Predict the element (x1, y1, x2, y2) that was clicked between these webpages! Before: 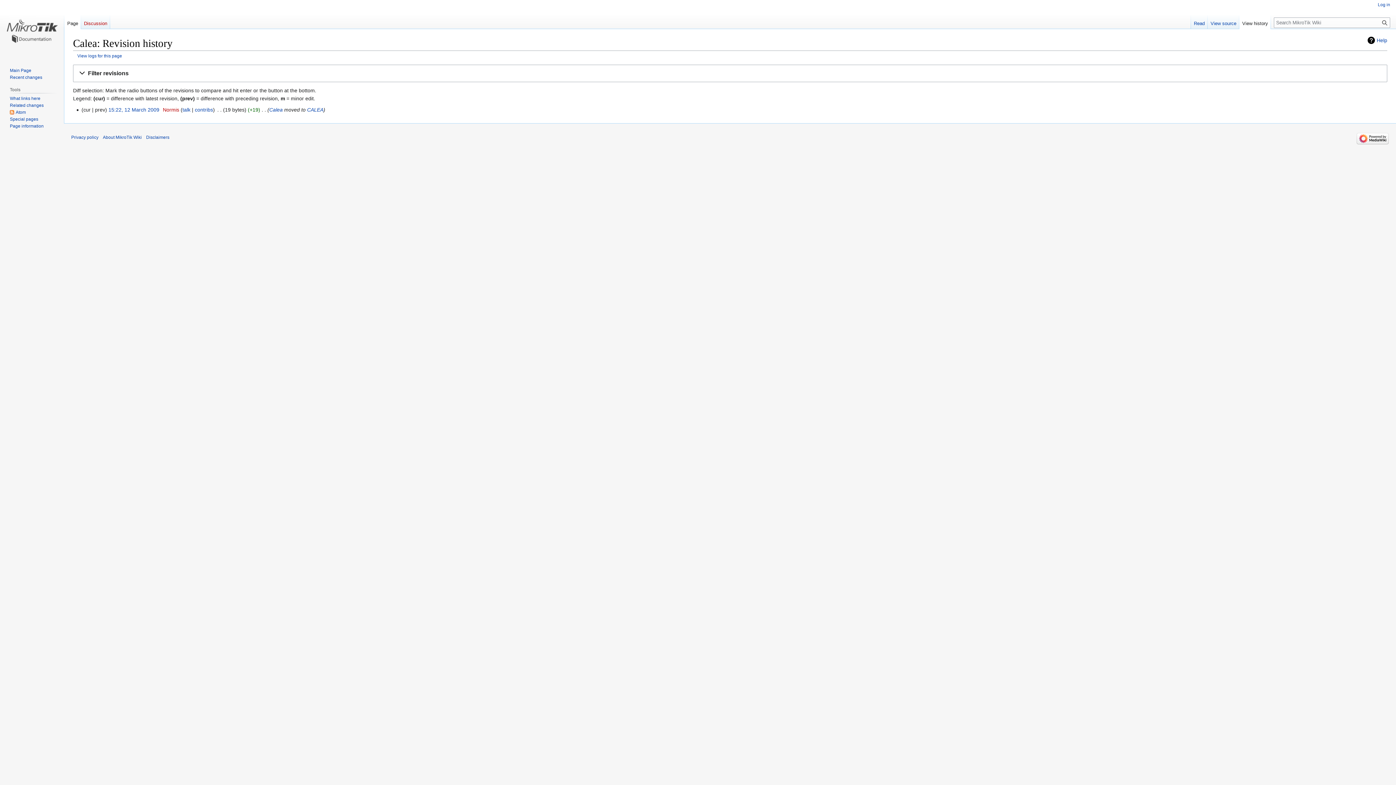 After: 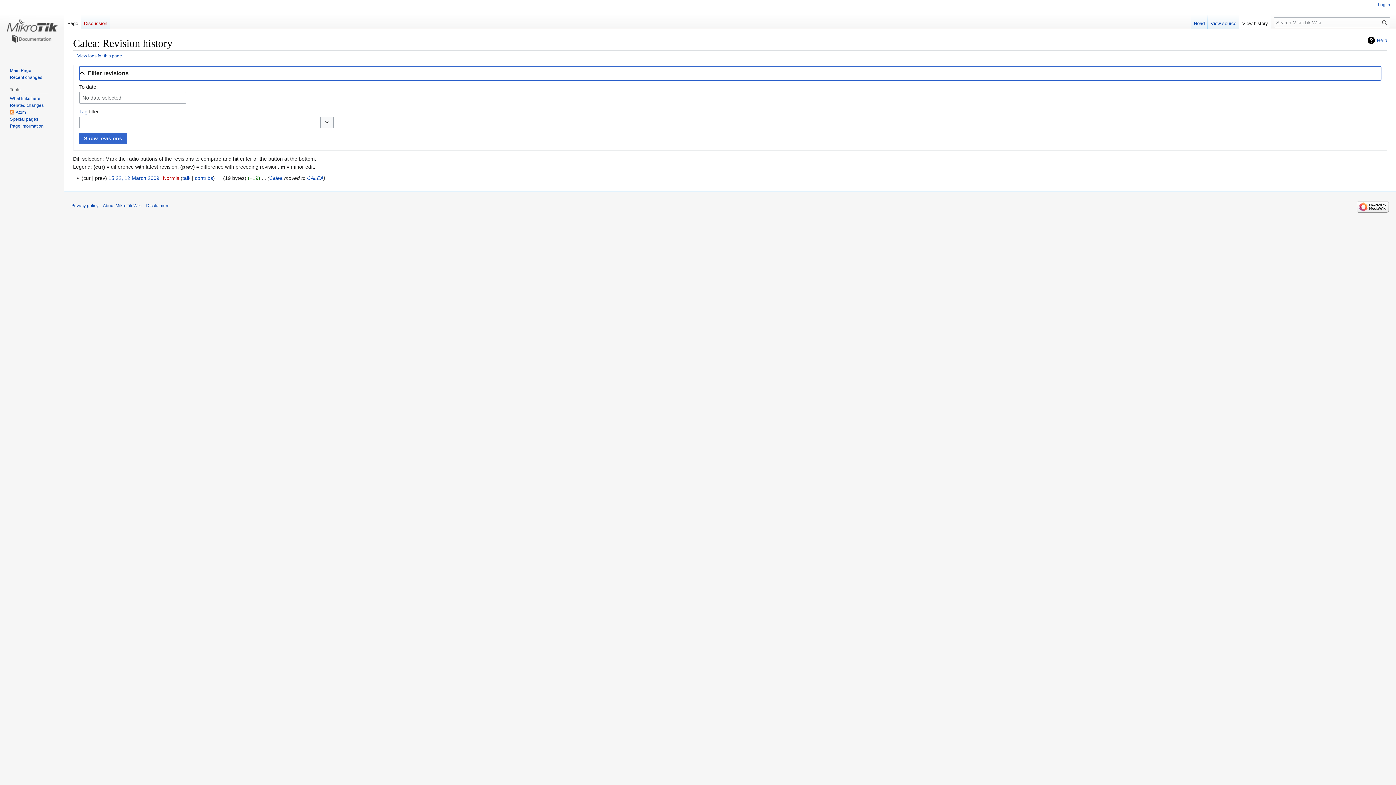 Action: label: Filter revisions
Expand bbox: (79, 66, 1381, 80)